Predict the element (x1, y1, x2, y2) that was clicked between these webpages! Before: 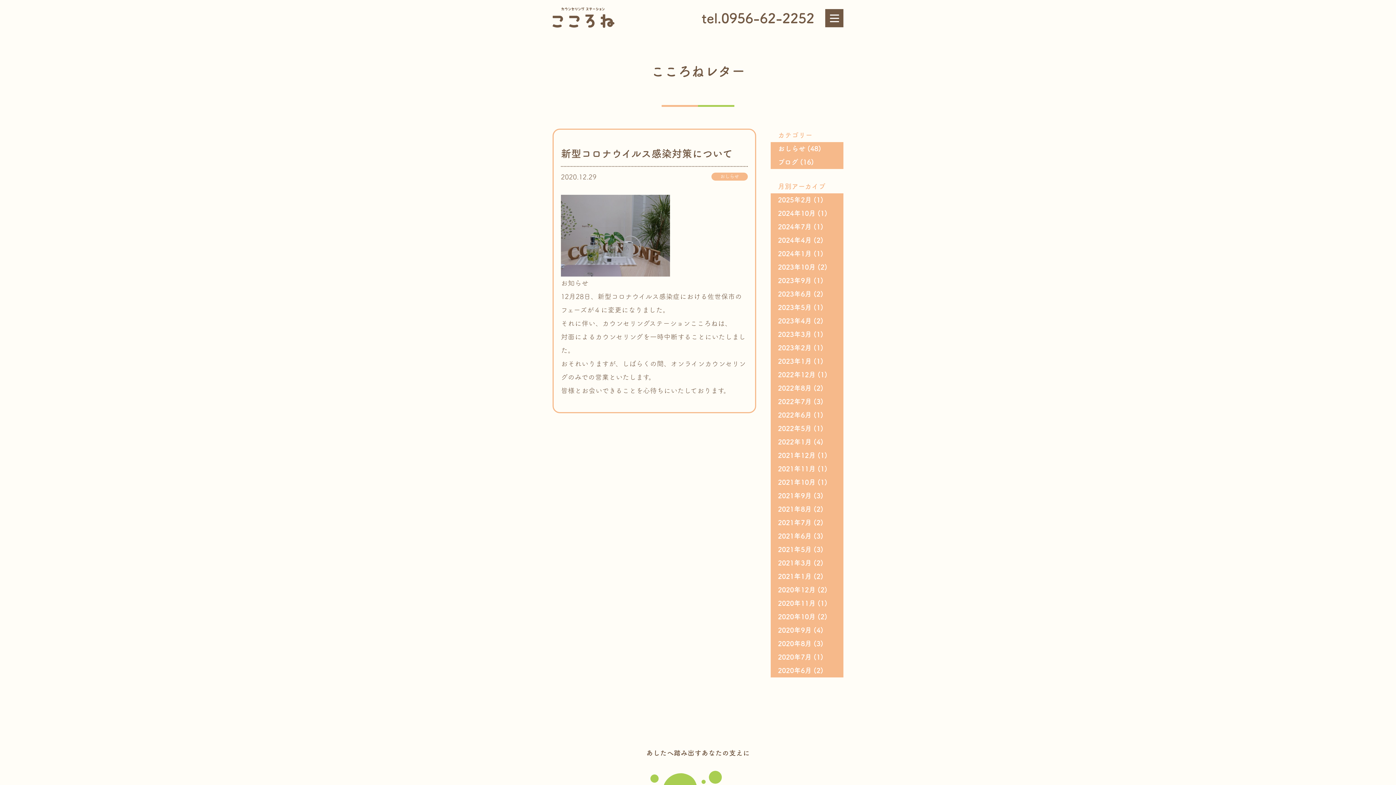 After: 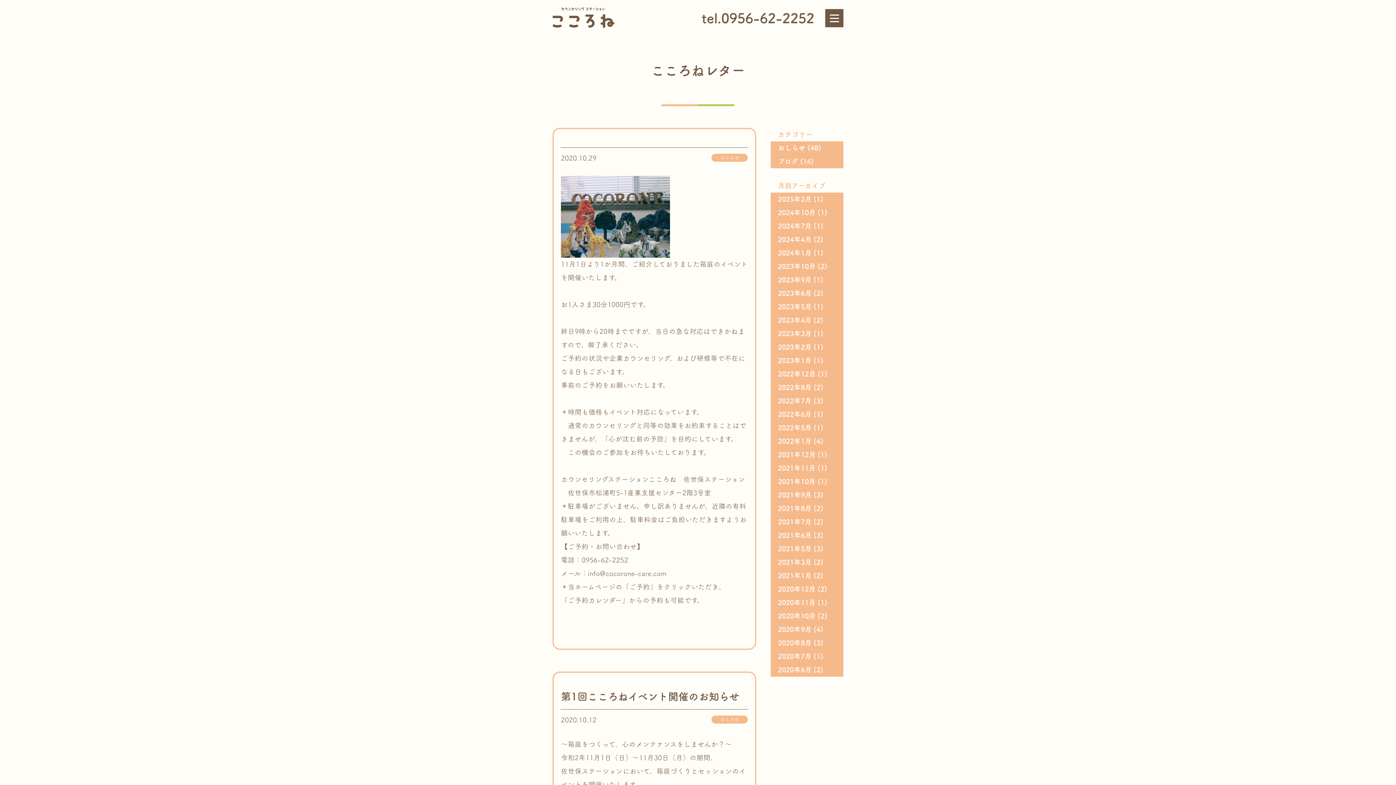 Action: bbox: (778, 613, 816, 620) label: 2020年10月